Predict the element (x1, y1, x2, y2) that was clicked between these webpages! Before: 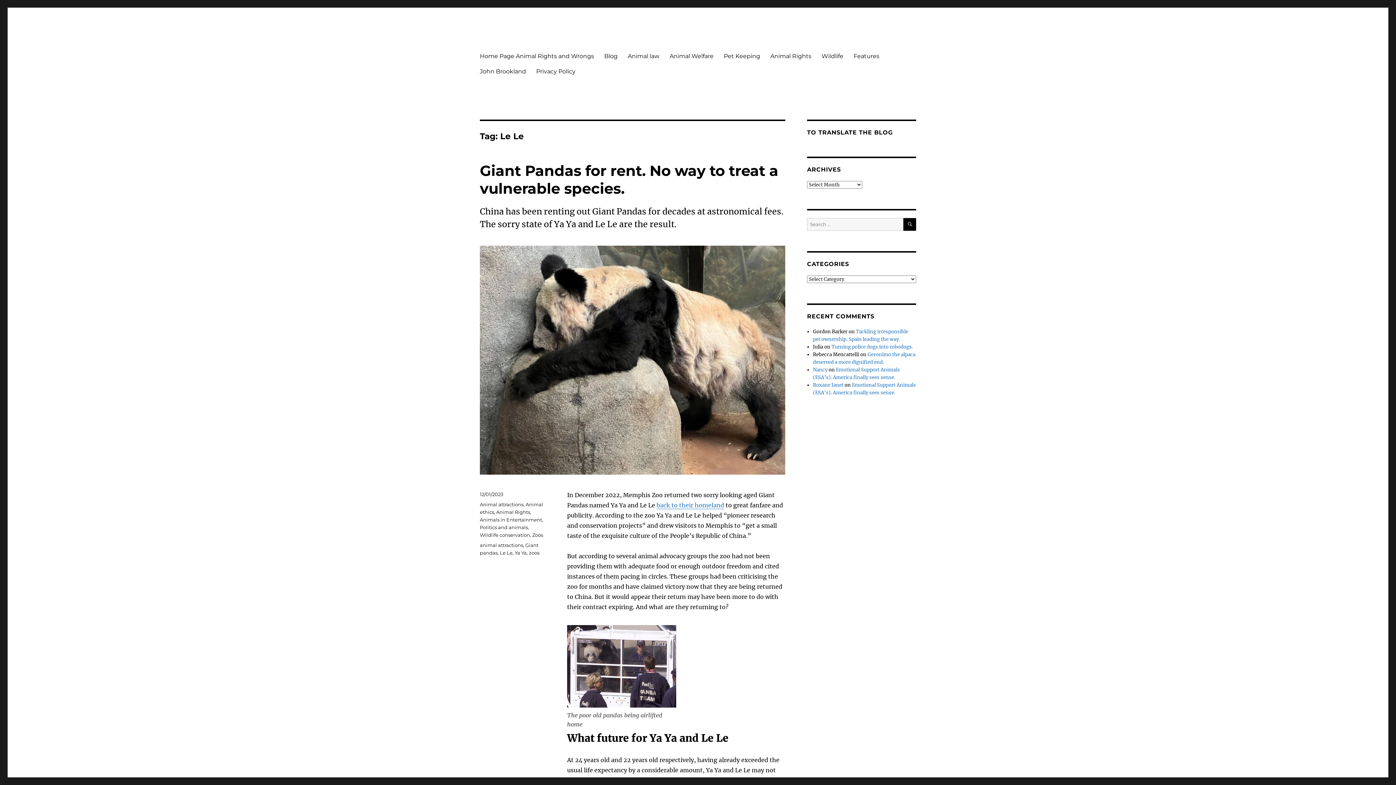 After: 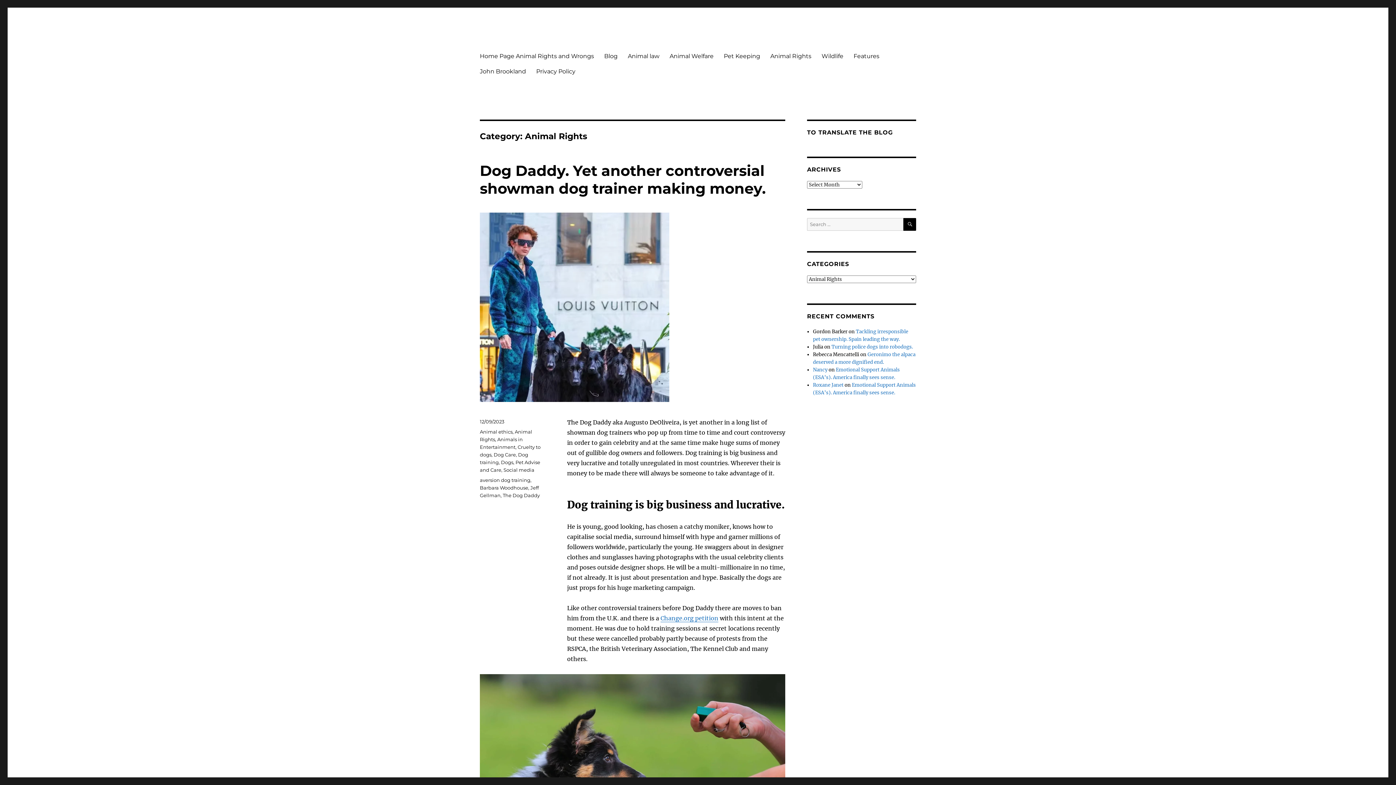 Action: label: Animal Rights bbox: (496, 509, 530, 515)